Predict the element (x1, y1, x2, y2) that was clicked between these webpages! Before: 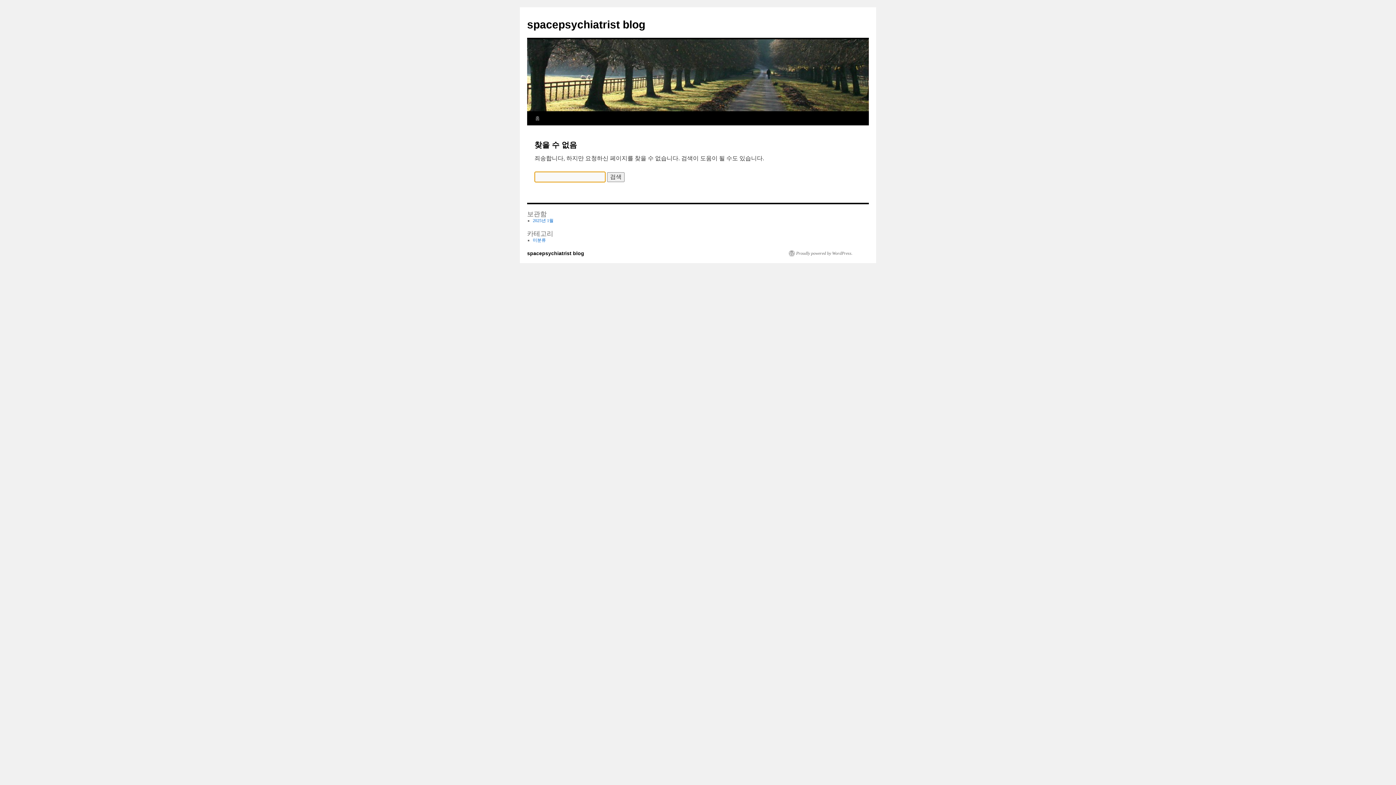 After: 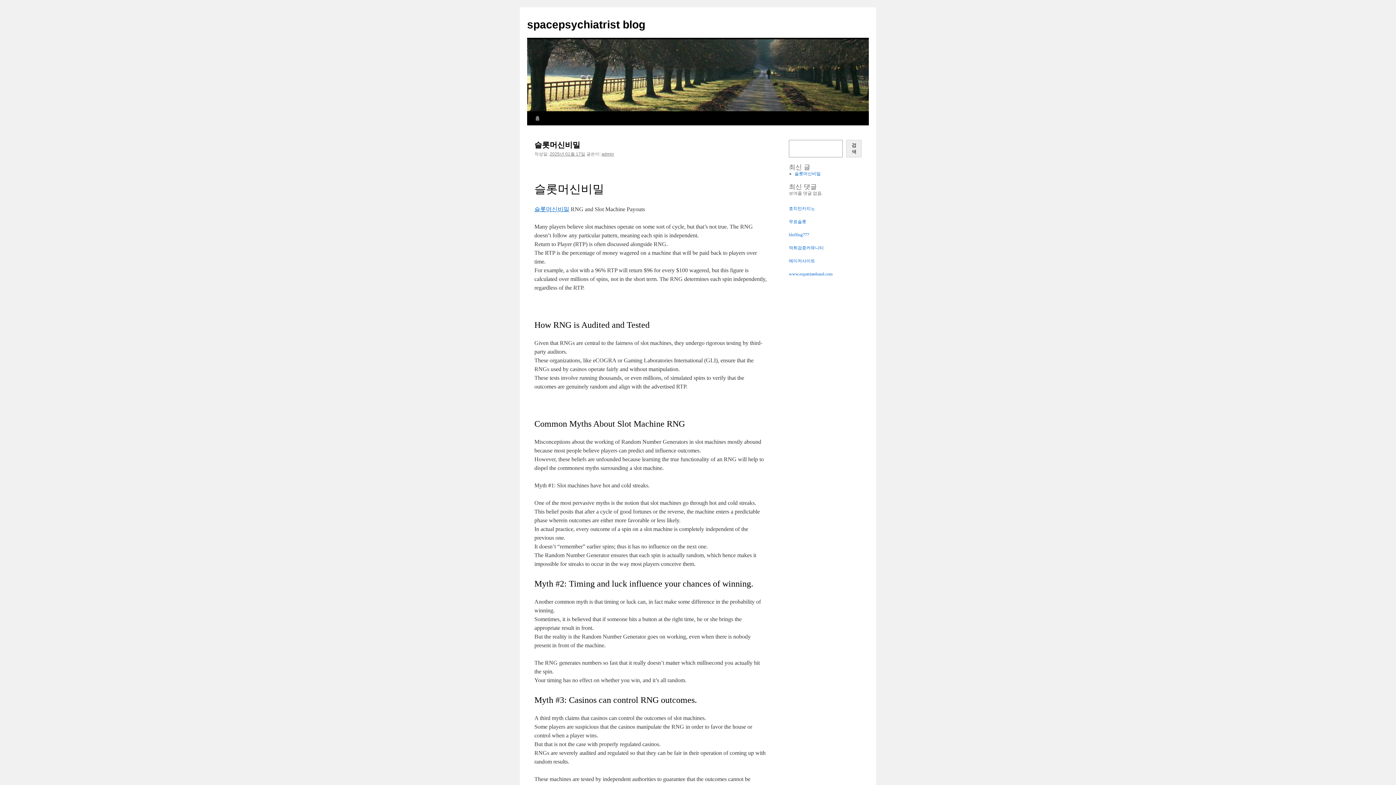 Action: bbox: (531, 111, 543, 125) label: 홈